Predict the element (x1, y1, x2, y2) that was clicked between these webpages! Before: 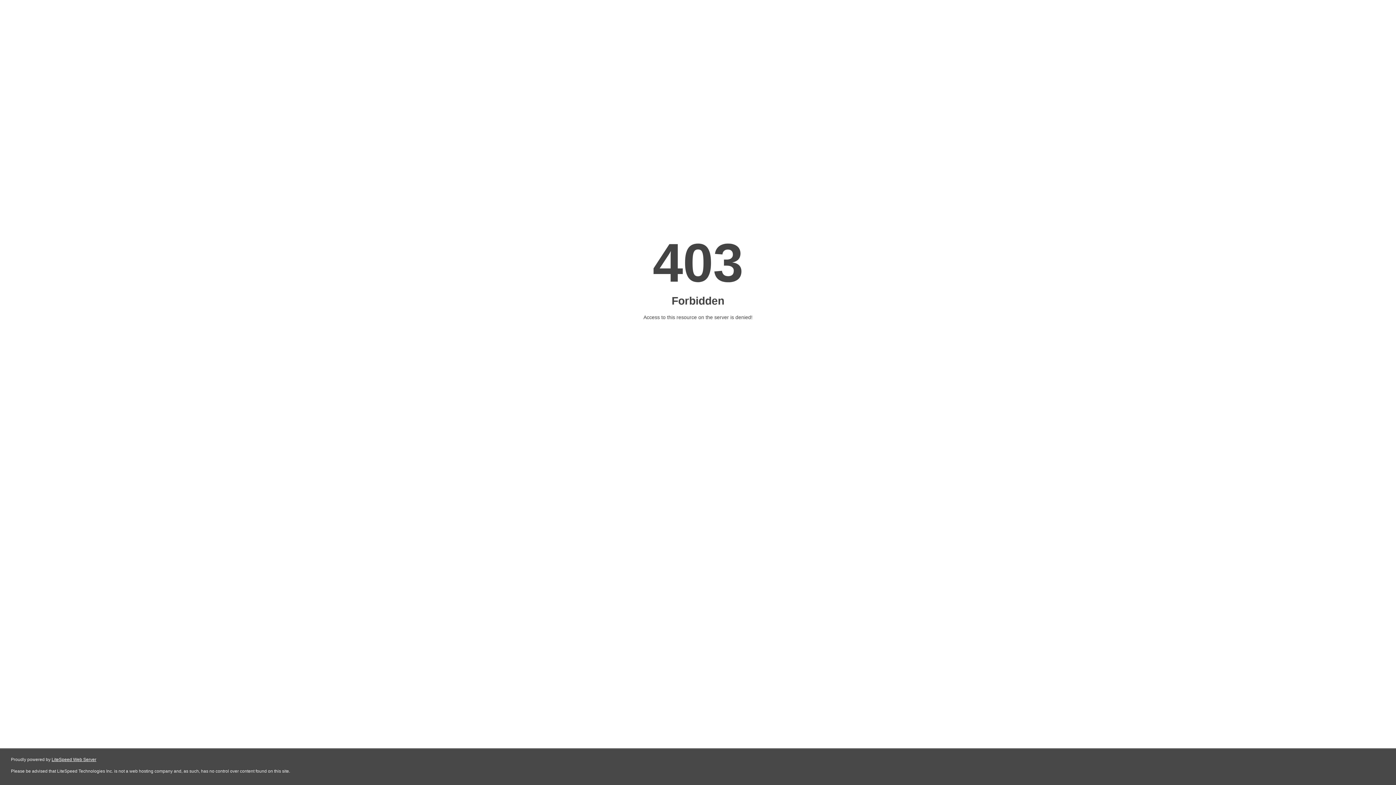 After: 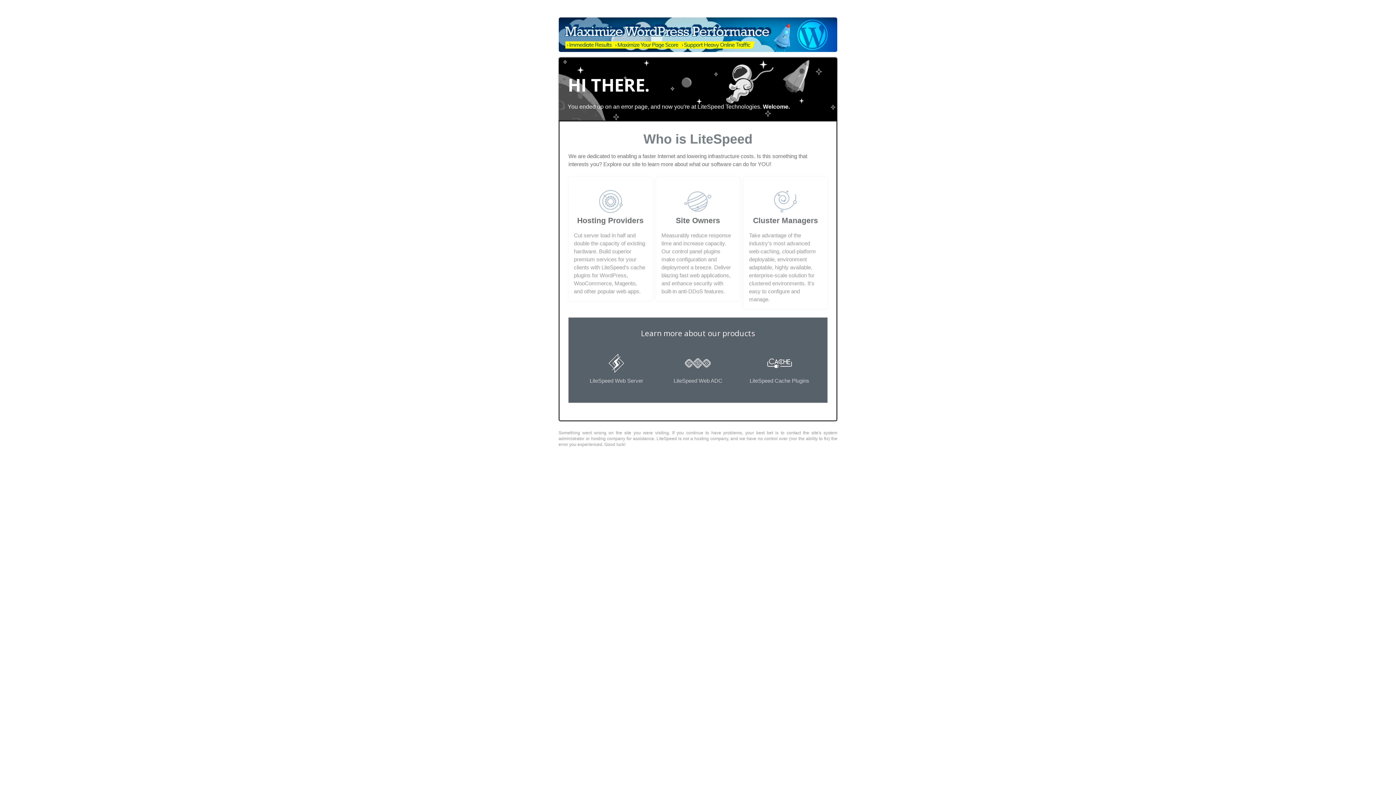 Action: label: LiteSpeed Web Server bbox: (51, 757, 96, 762)